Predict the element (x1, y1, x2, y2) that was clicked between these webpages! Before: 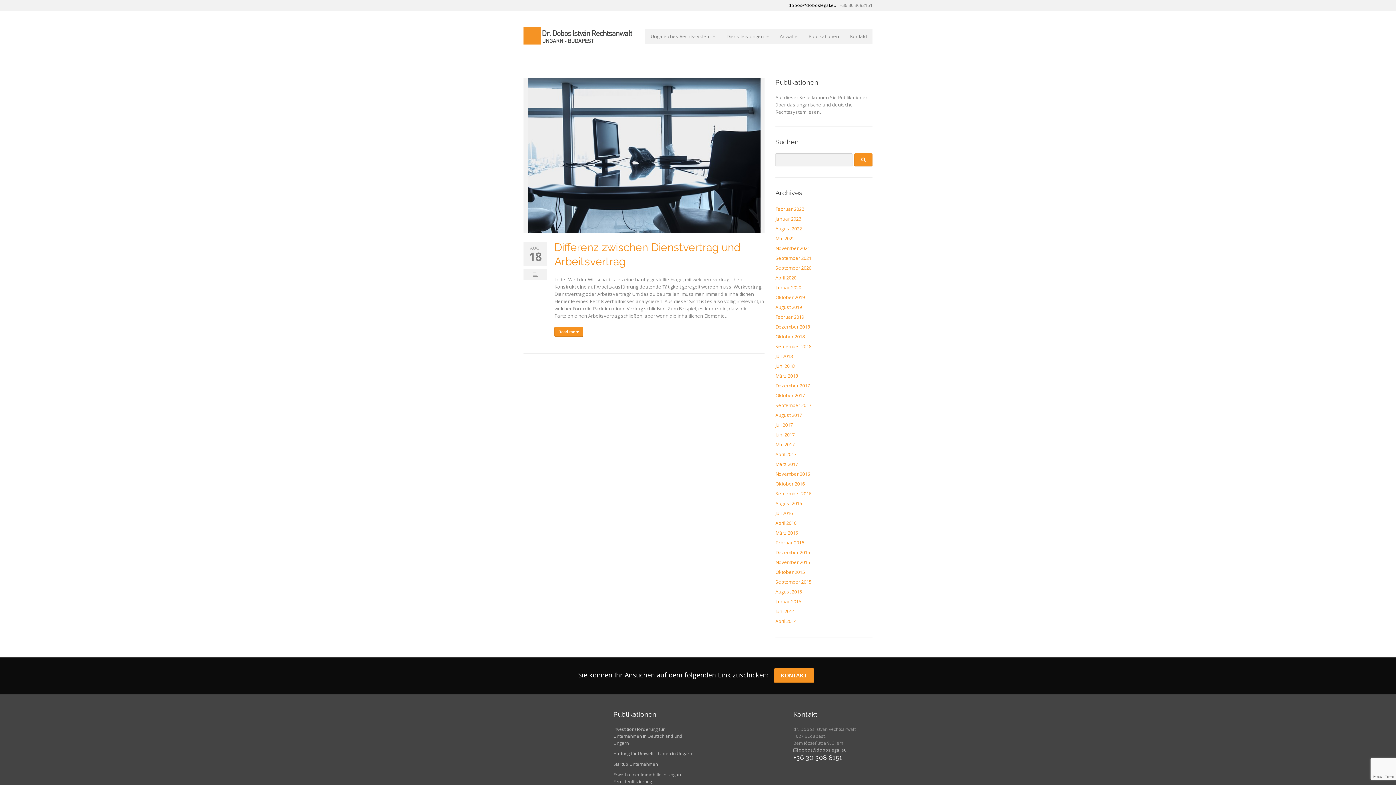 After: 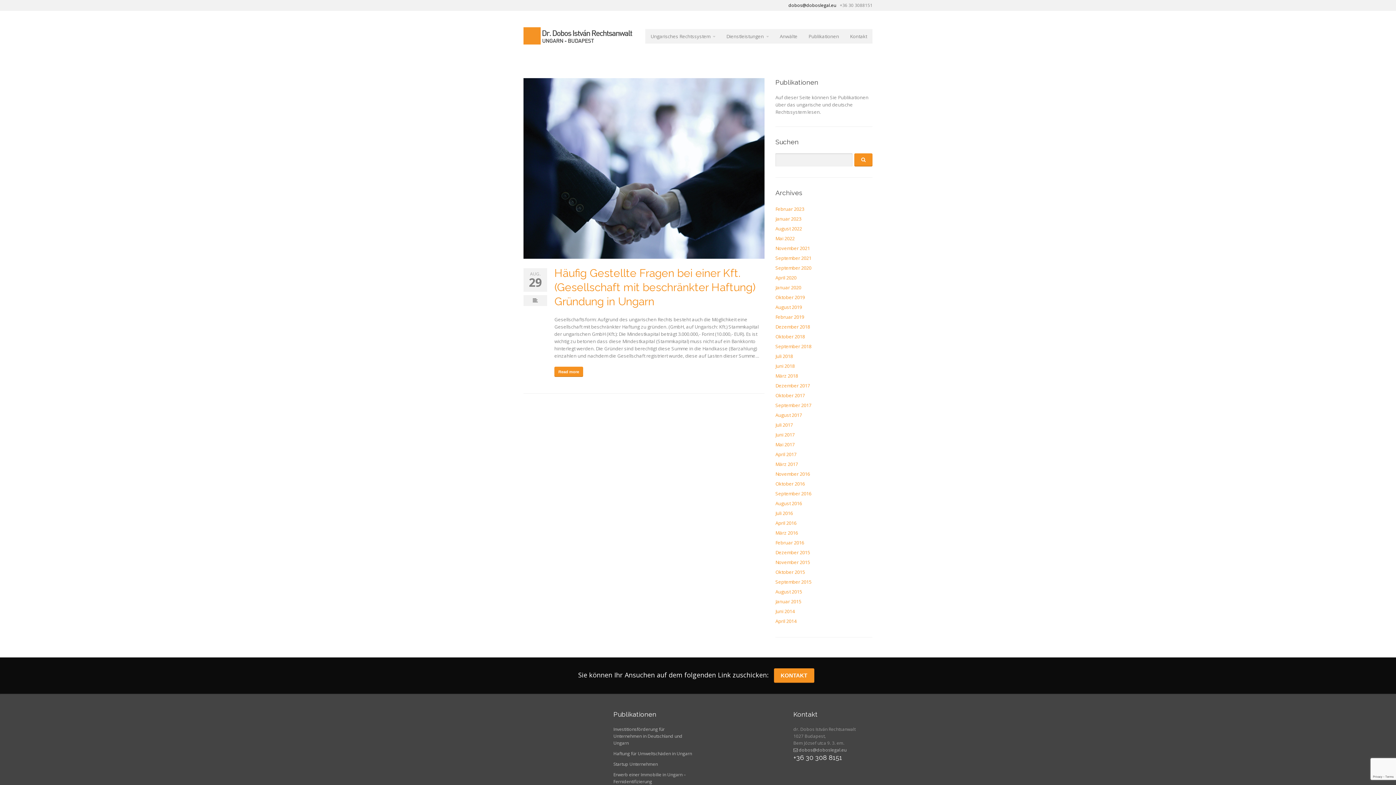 Action: bbox: (775, 588, 802, 595) label: August 2015